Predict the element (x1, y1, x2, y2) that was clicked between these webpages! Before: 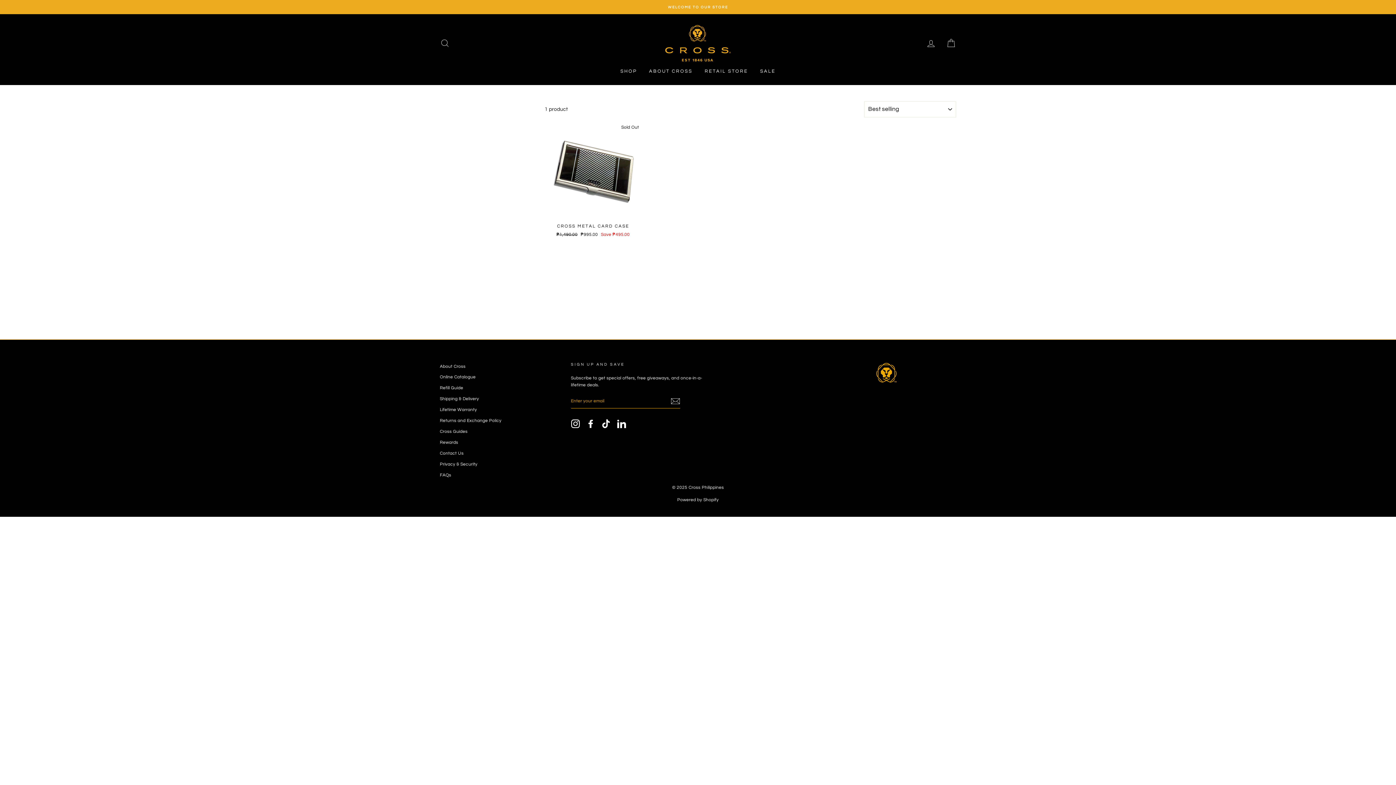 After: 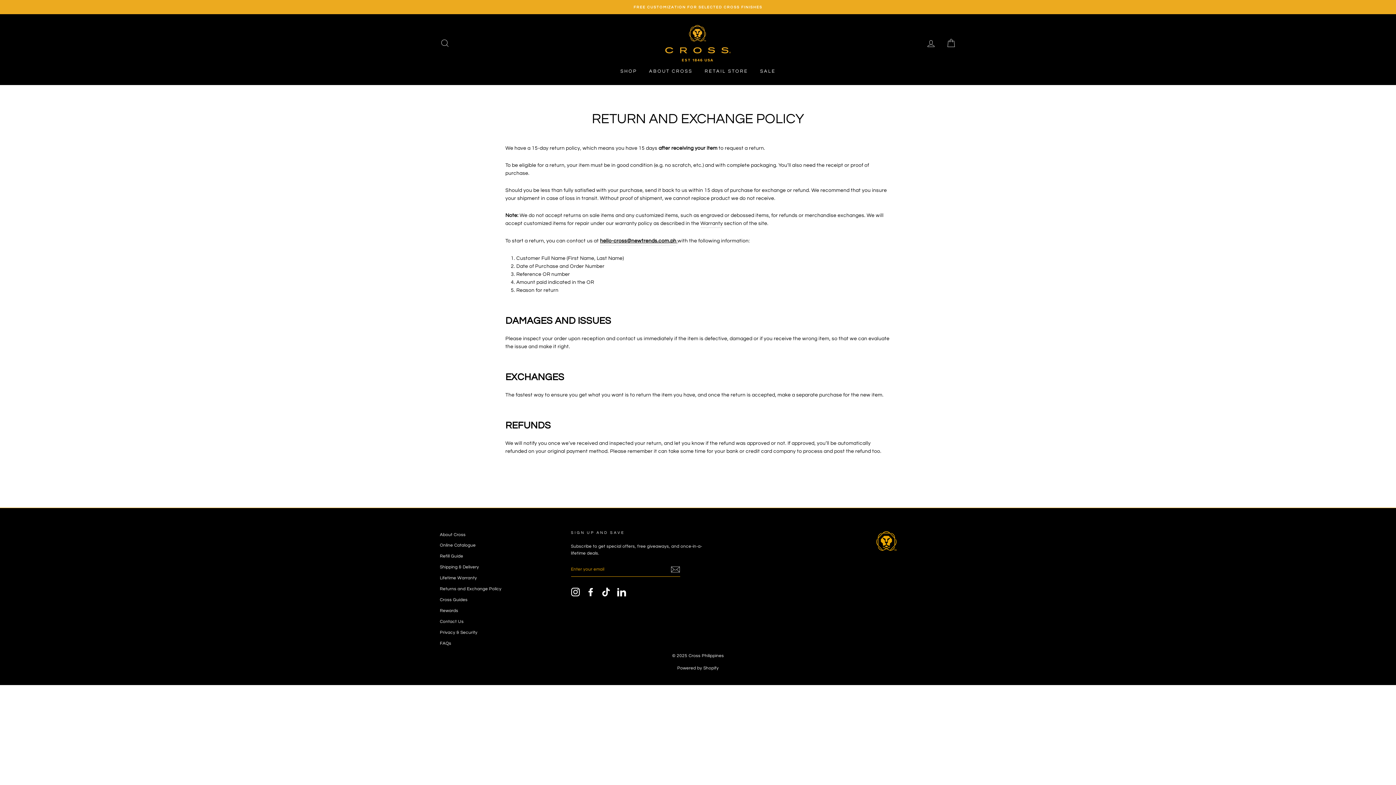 Action: bbox: (440, 416, 501, 425) label: Returns and Exchange Policy